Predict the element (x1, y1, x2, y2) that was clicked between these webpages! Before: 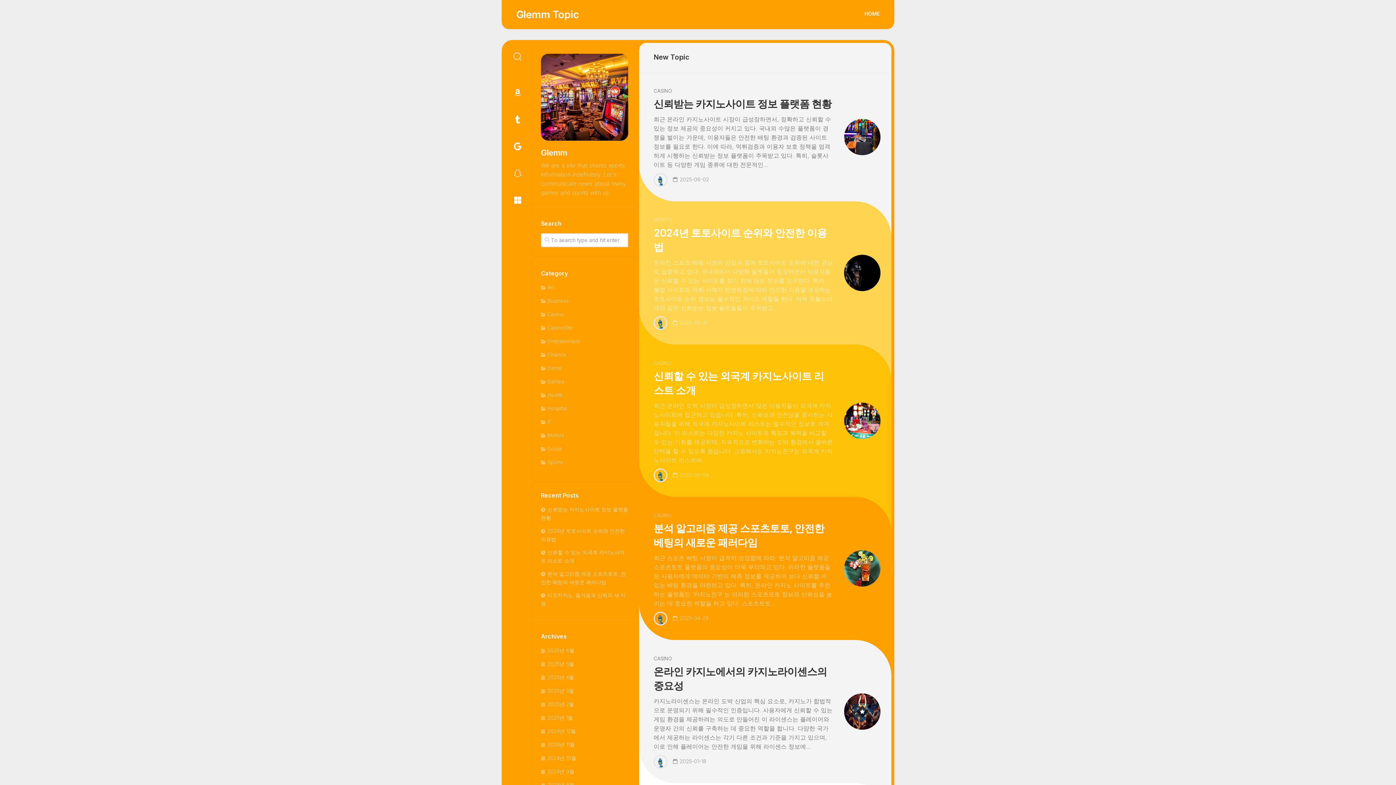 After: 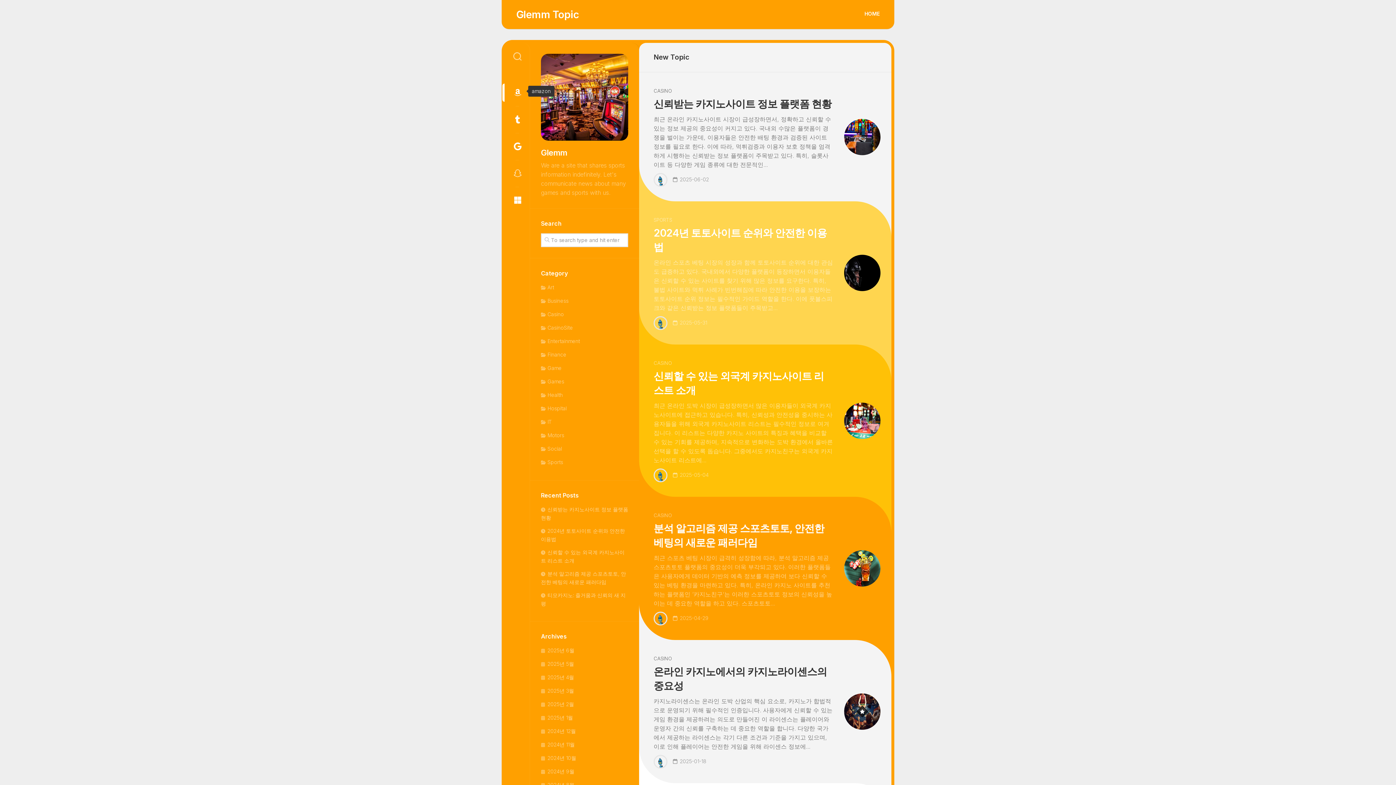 Action: bbox: (510, 80, 524, 104)